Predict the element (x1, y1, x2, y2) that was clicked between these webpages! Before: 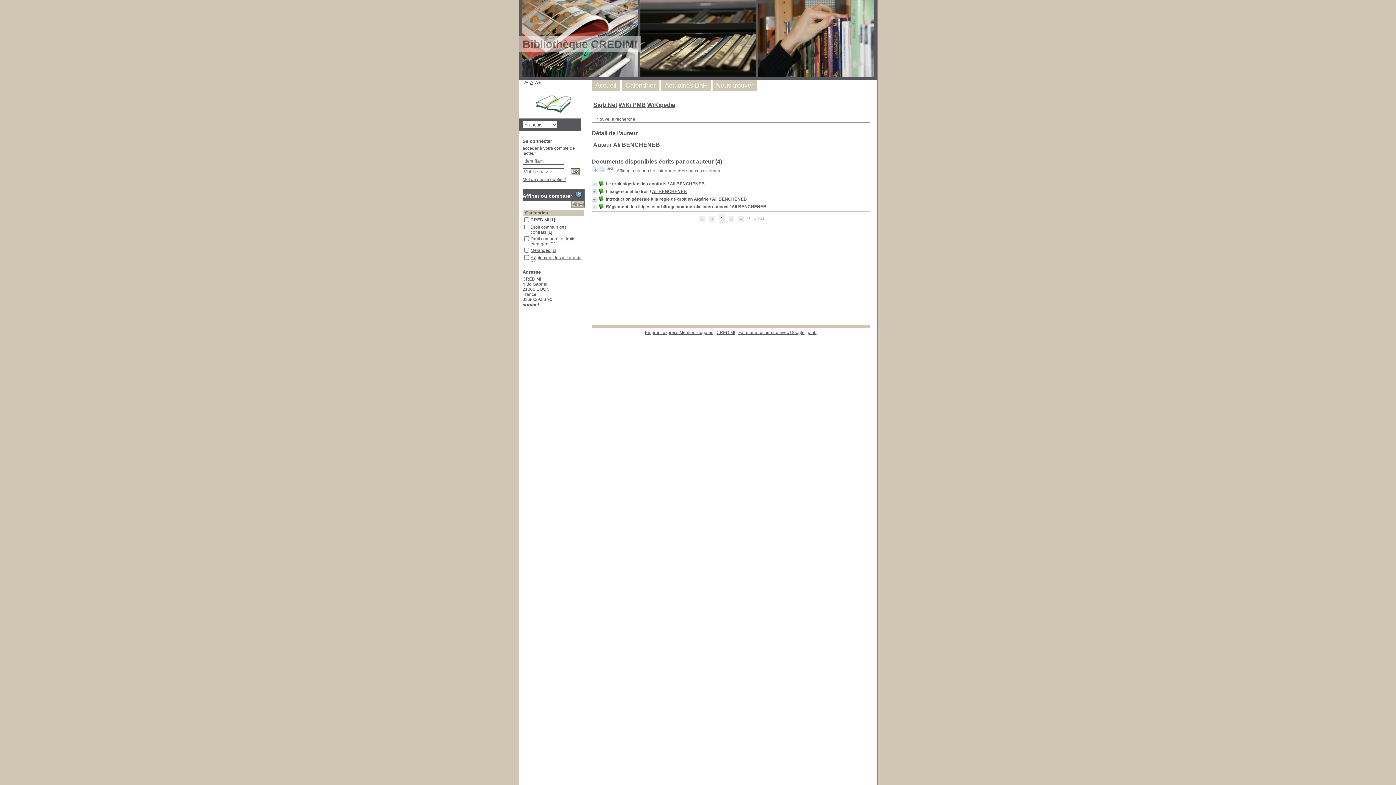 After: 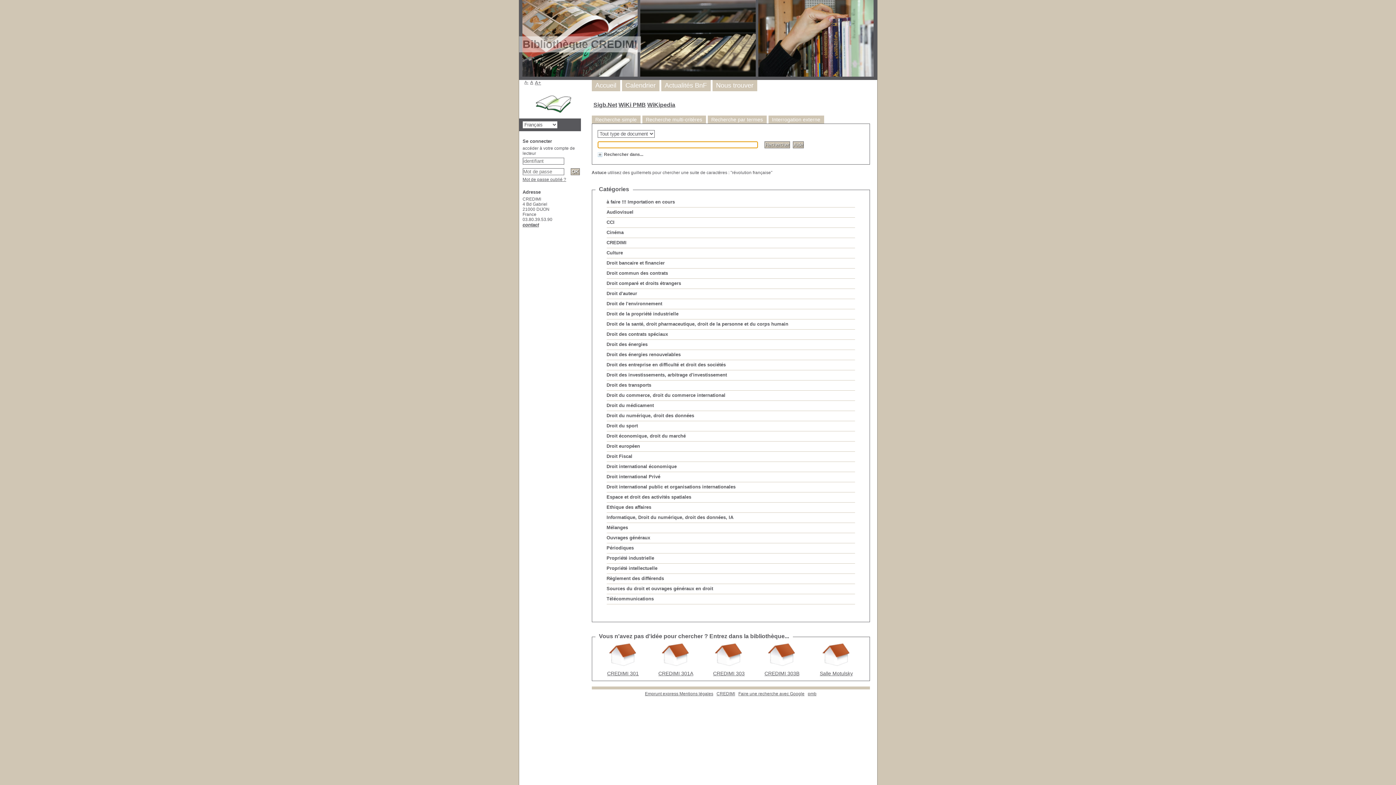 Action: label: Nouvelle recherche bbox: (596, 116, 635, 121)